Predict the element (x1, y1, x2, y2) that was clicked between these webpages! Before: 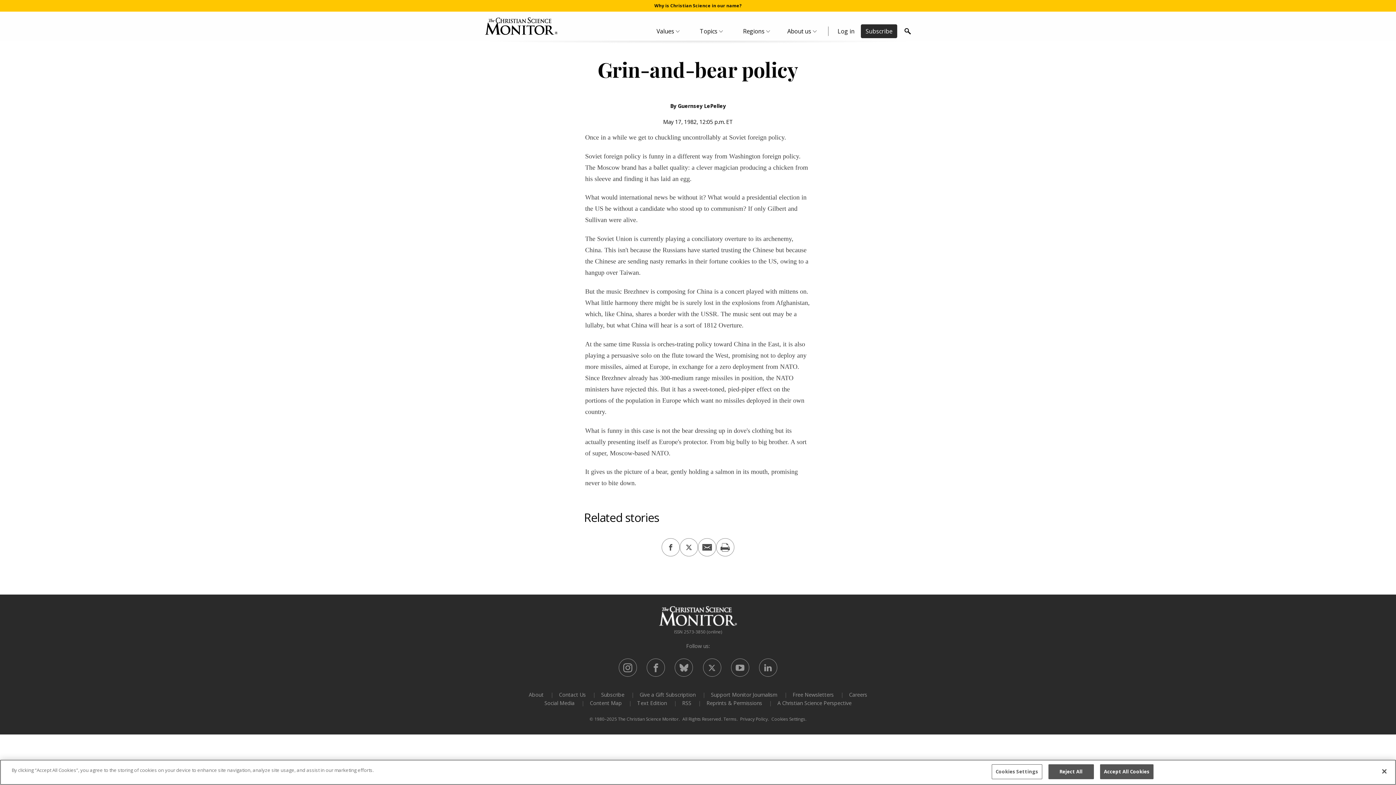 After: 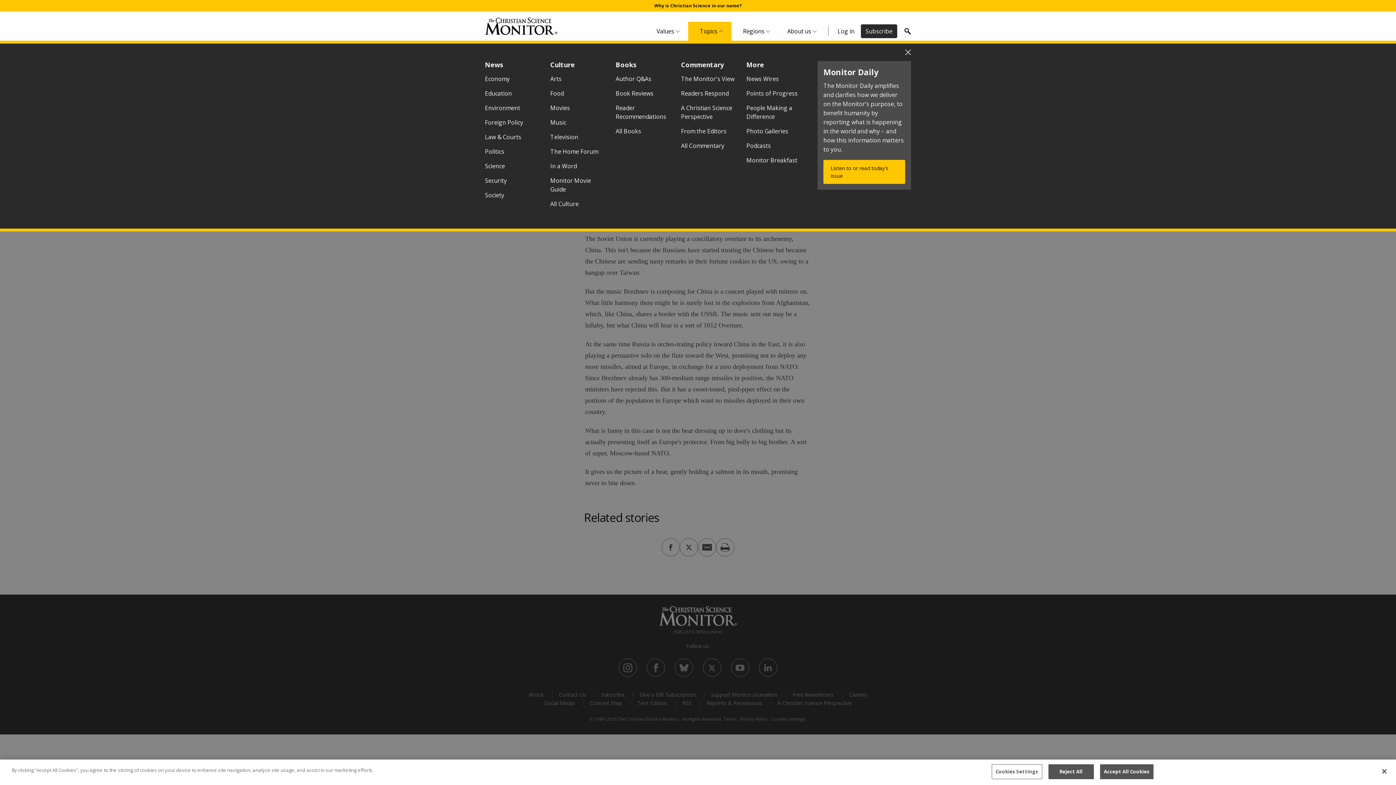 Action: bbox: (688, 21, 731, 40) label: Topics Menu